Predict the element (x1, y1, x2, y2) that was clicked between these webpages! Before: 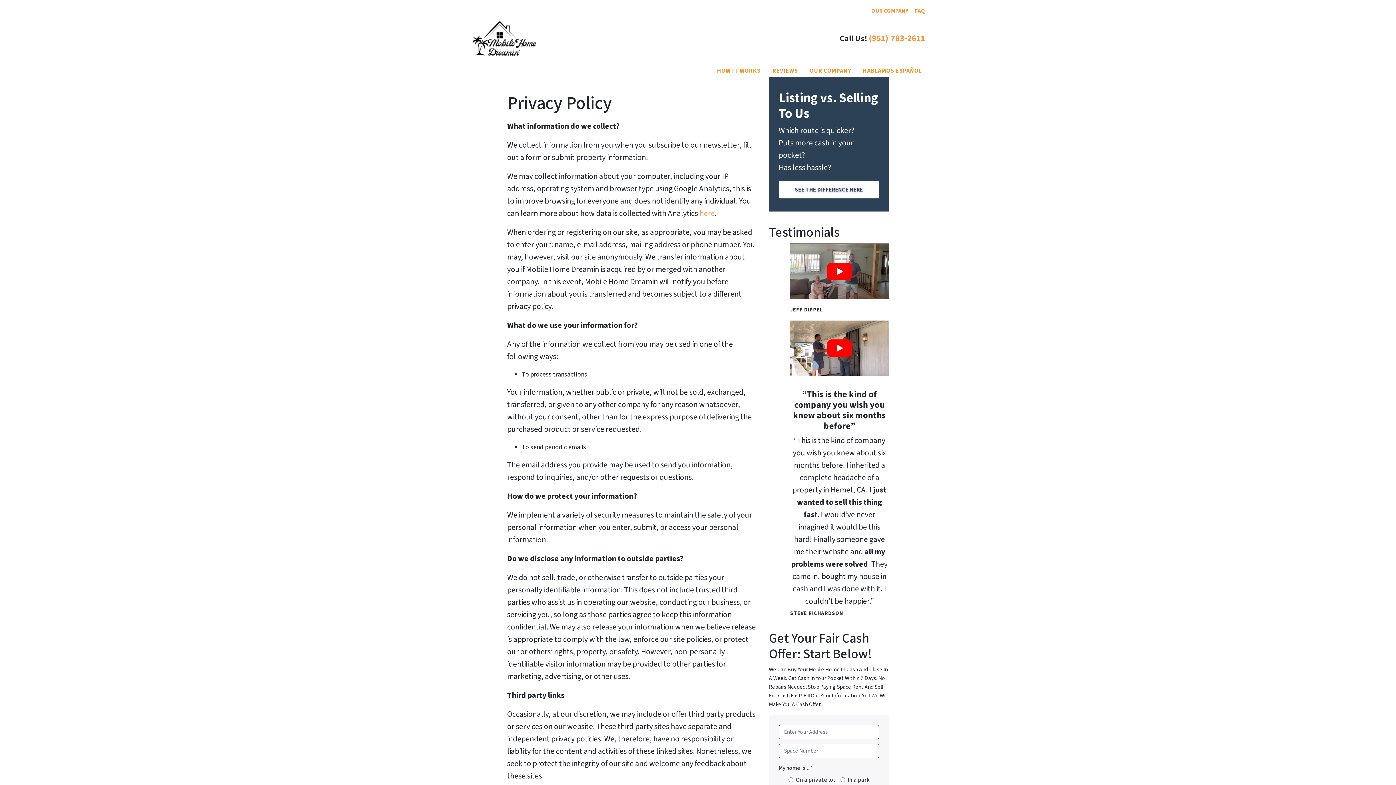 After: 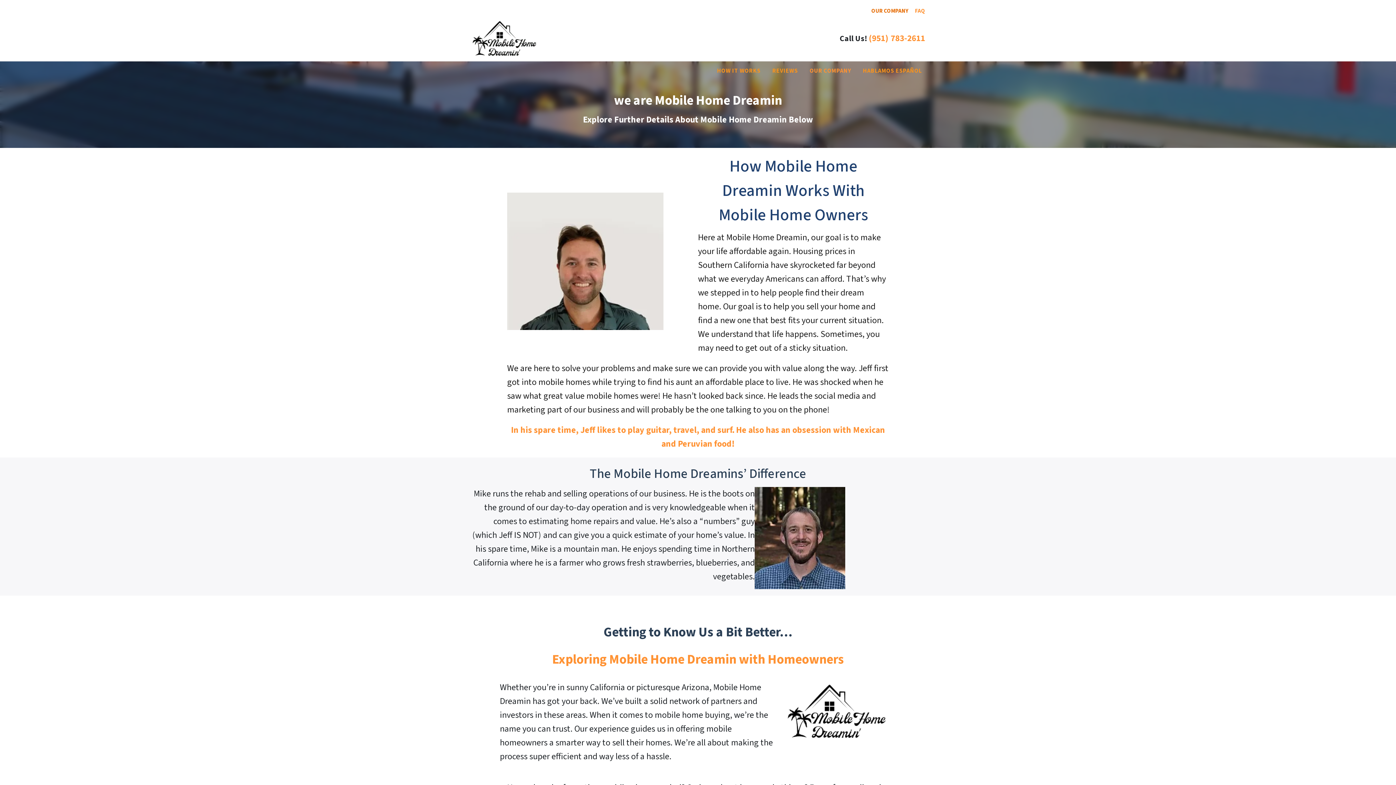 Action: bbox: (806, 61, 854, 79) label: OUR COMPANY